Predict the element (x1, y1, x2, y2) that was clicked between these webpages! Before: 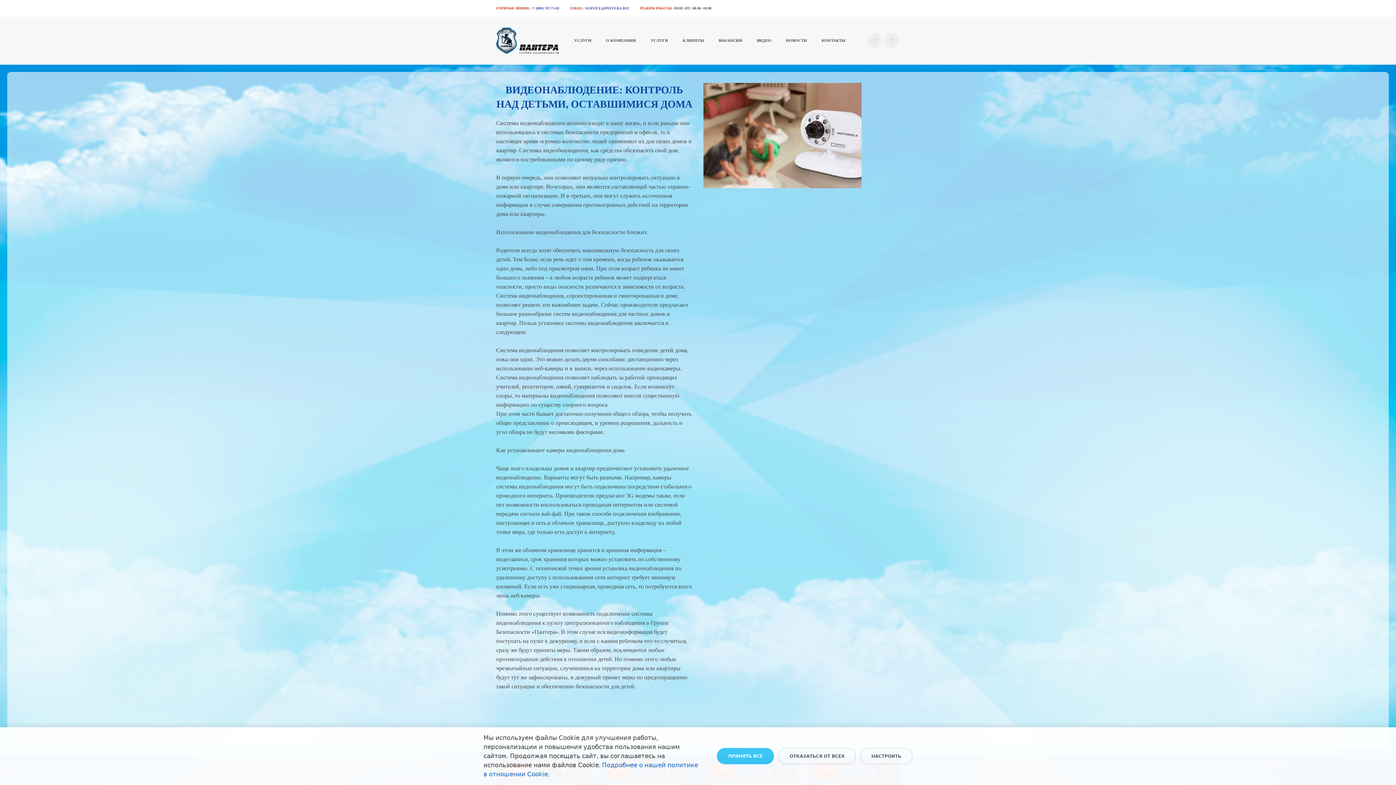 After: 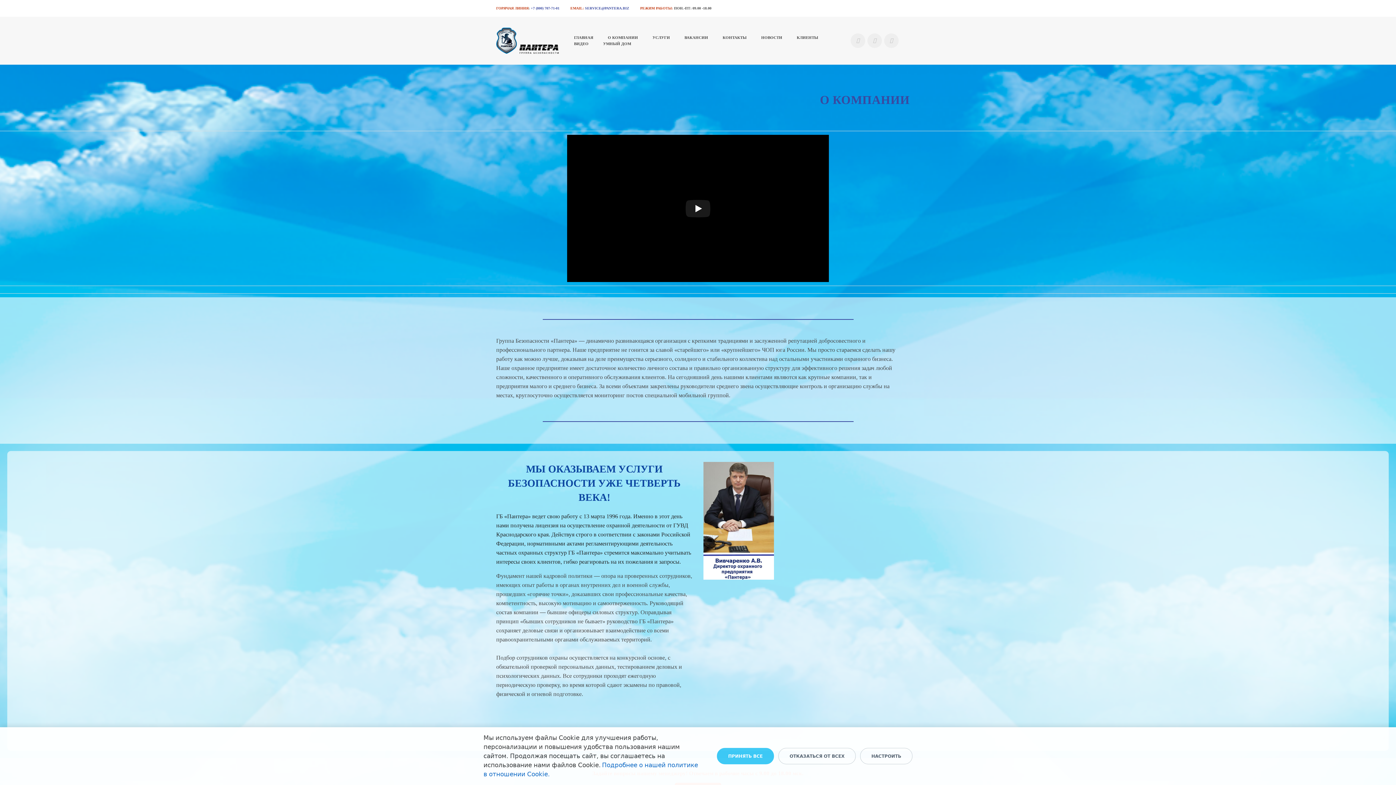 Action: bbox: (606, 37, 636, 43) label: О КОМПАНИИ